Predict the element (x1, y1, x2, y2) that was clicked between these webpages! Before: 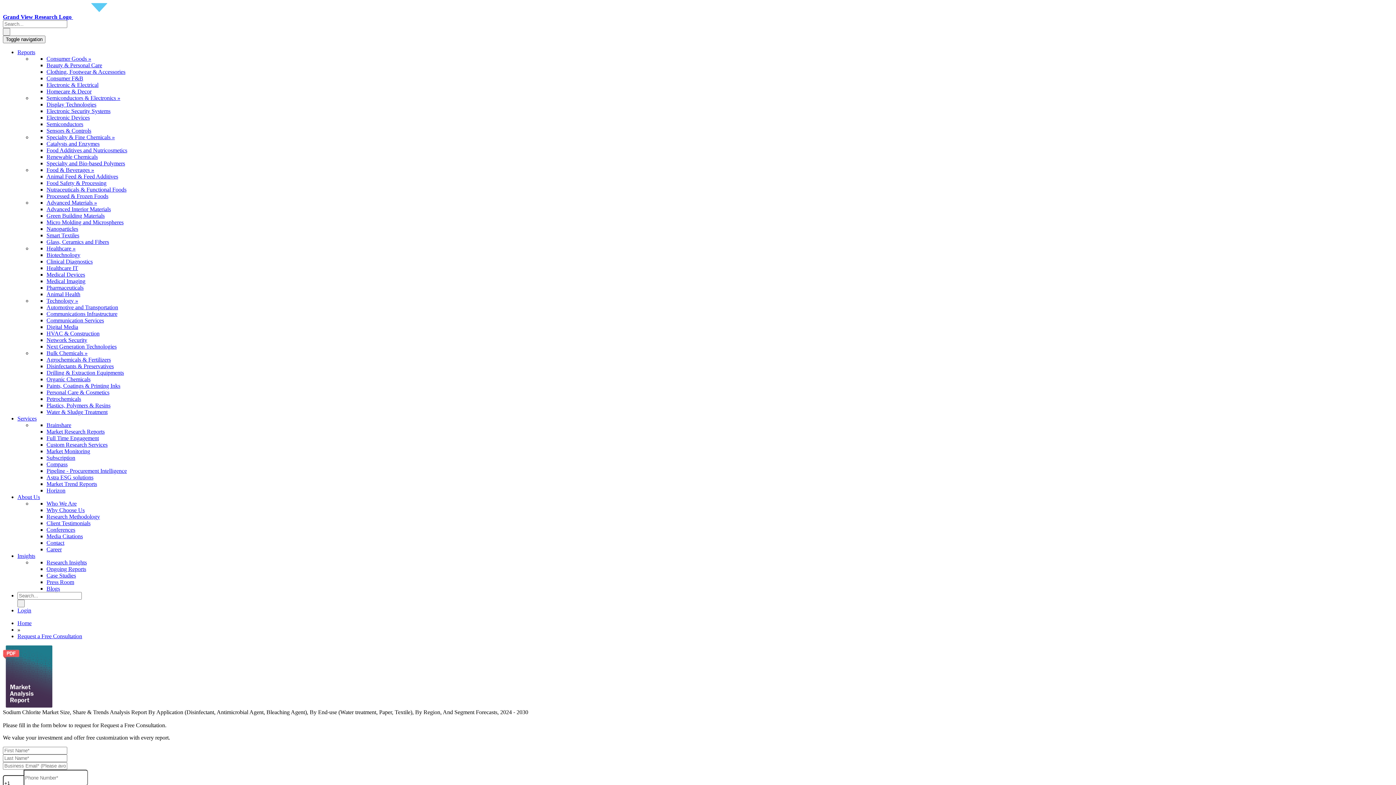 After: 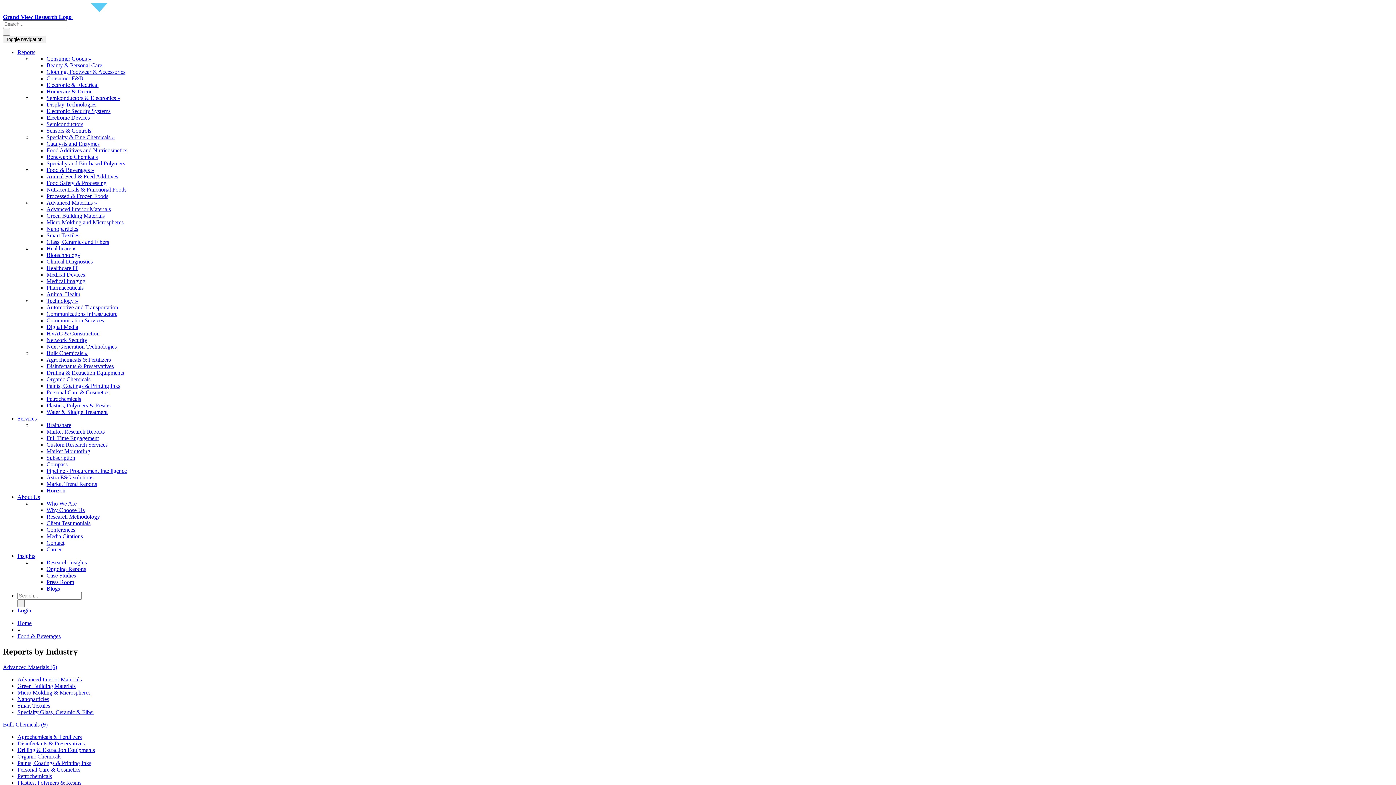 Action: bbox: (46, 166, 94, 173) label: Food & Beverages »